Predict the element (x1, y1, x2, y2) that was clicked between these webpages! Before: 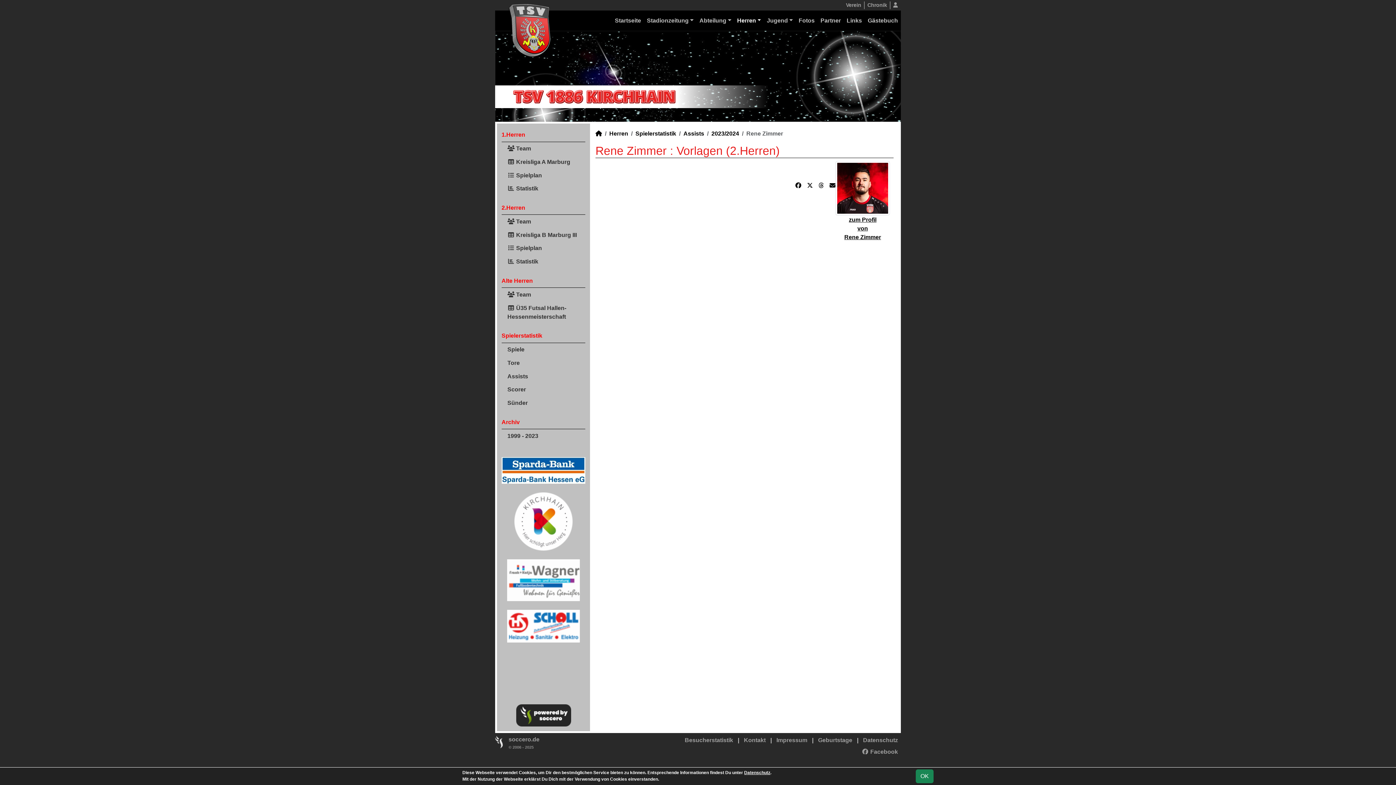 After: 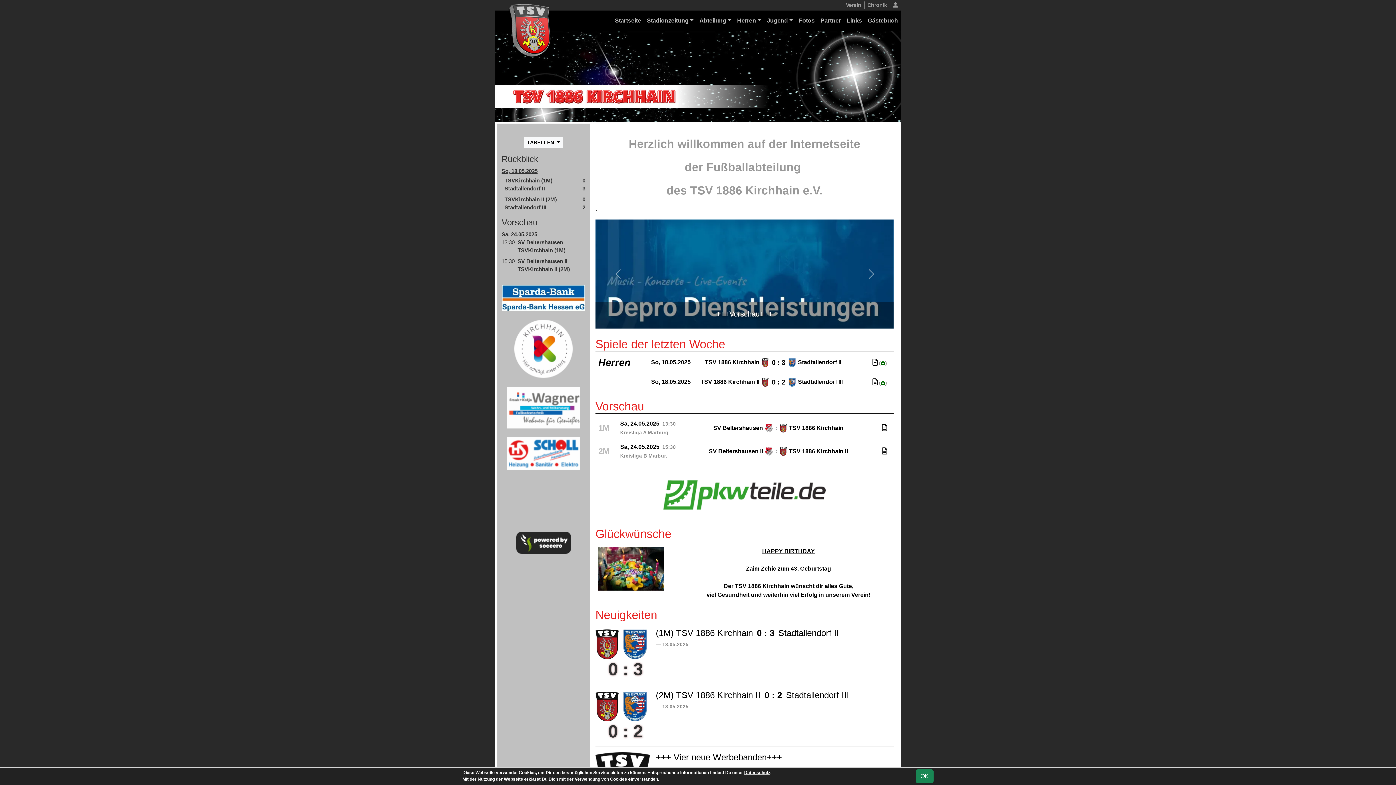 Action: bbox: (508, 3, 562, 58)